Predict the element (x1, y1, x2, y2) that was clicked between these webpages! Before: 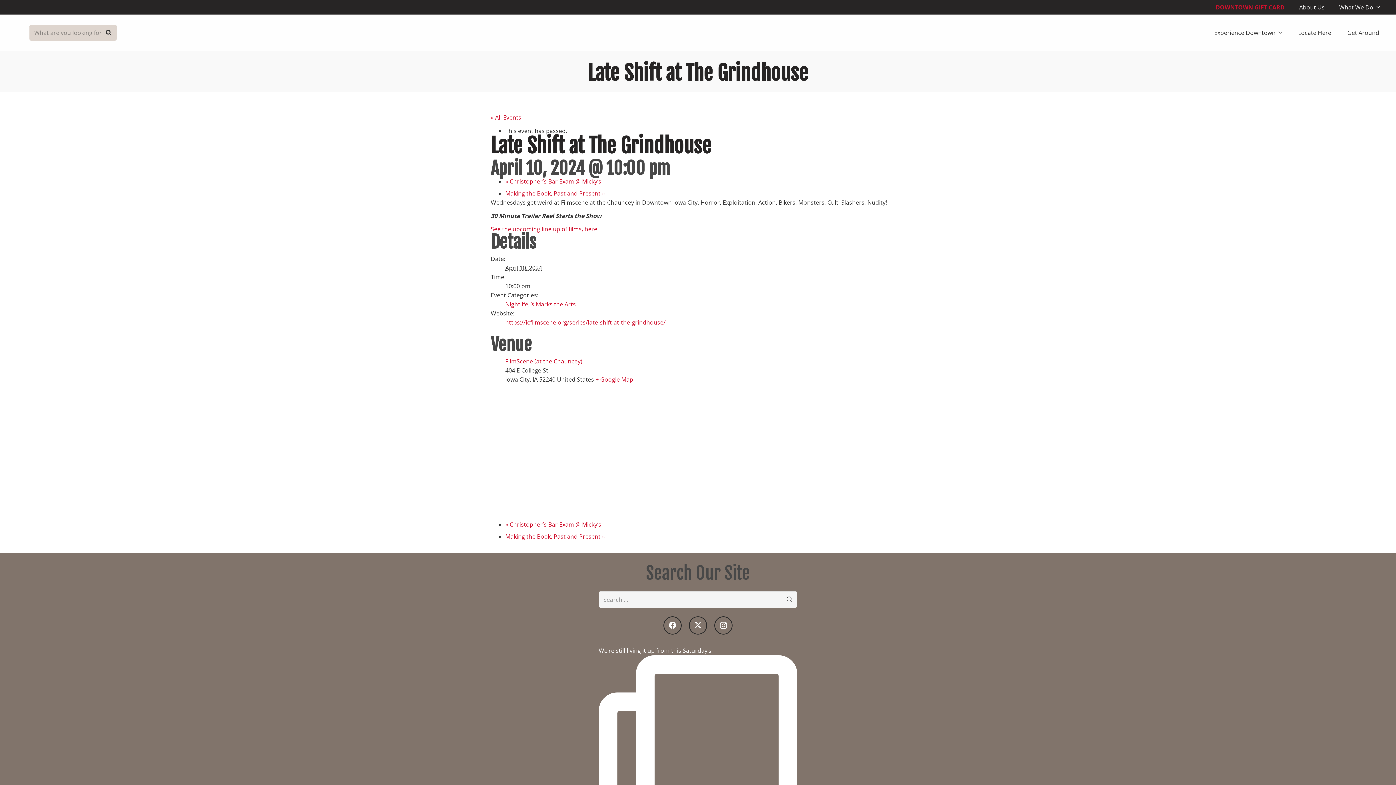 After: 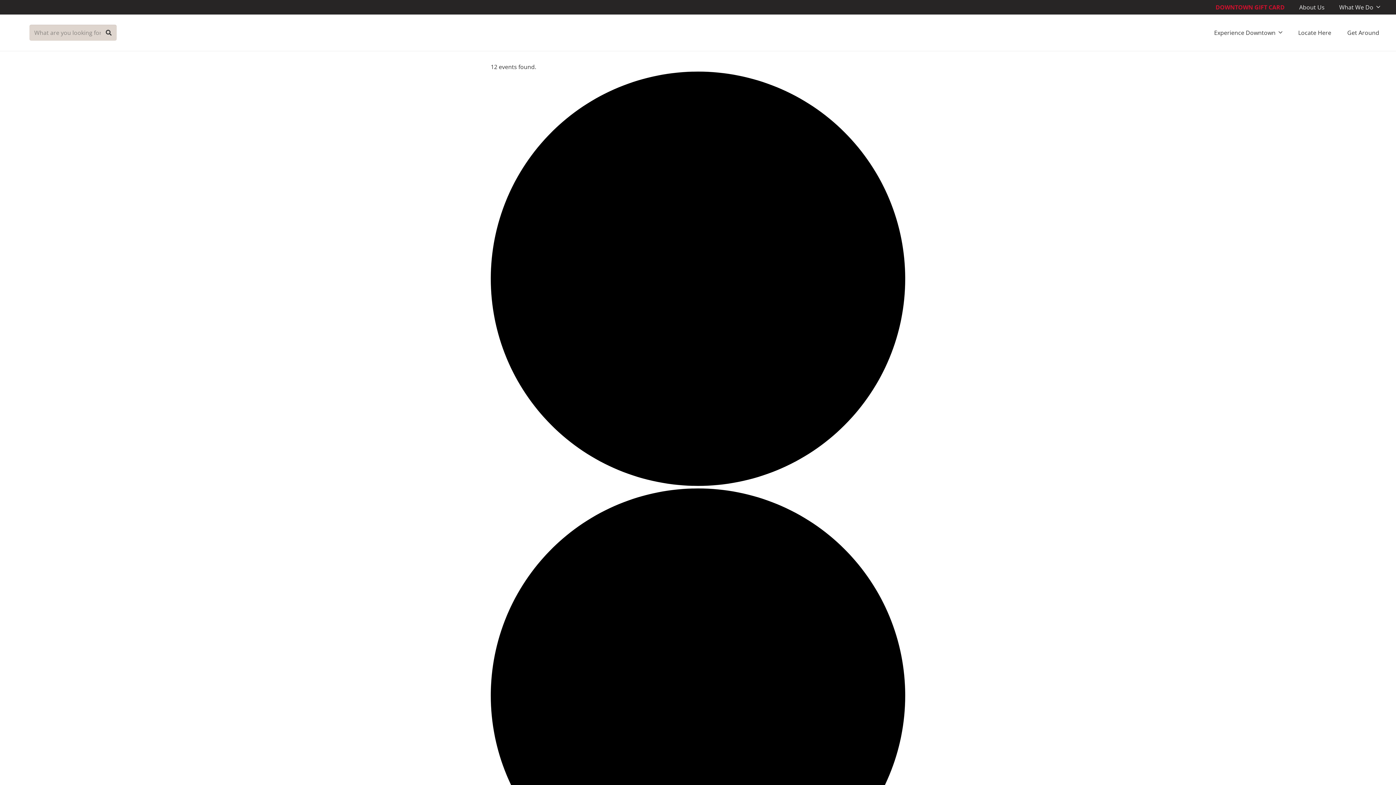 Action: label: Nightlife bbox: (505, 300, 528, 308)